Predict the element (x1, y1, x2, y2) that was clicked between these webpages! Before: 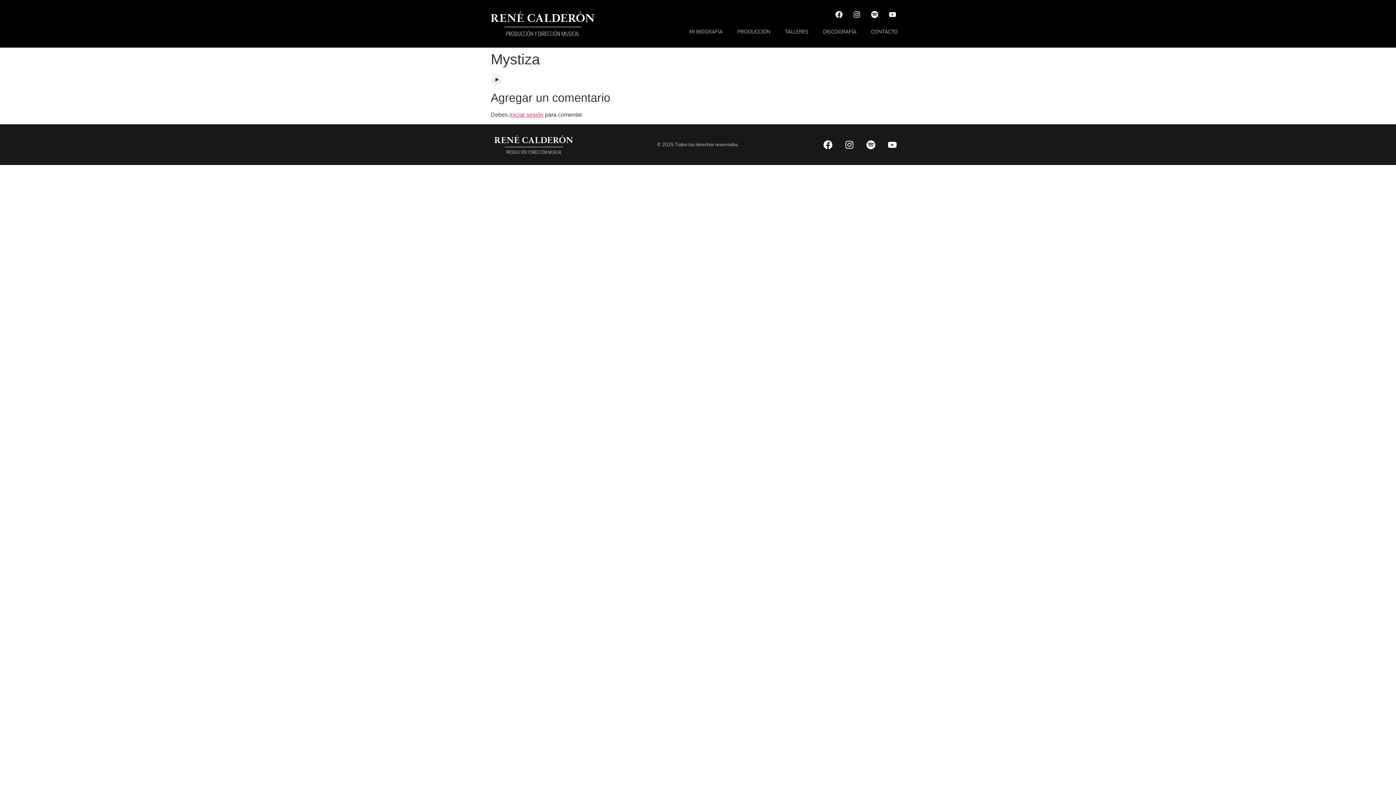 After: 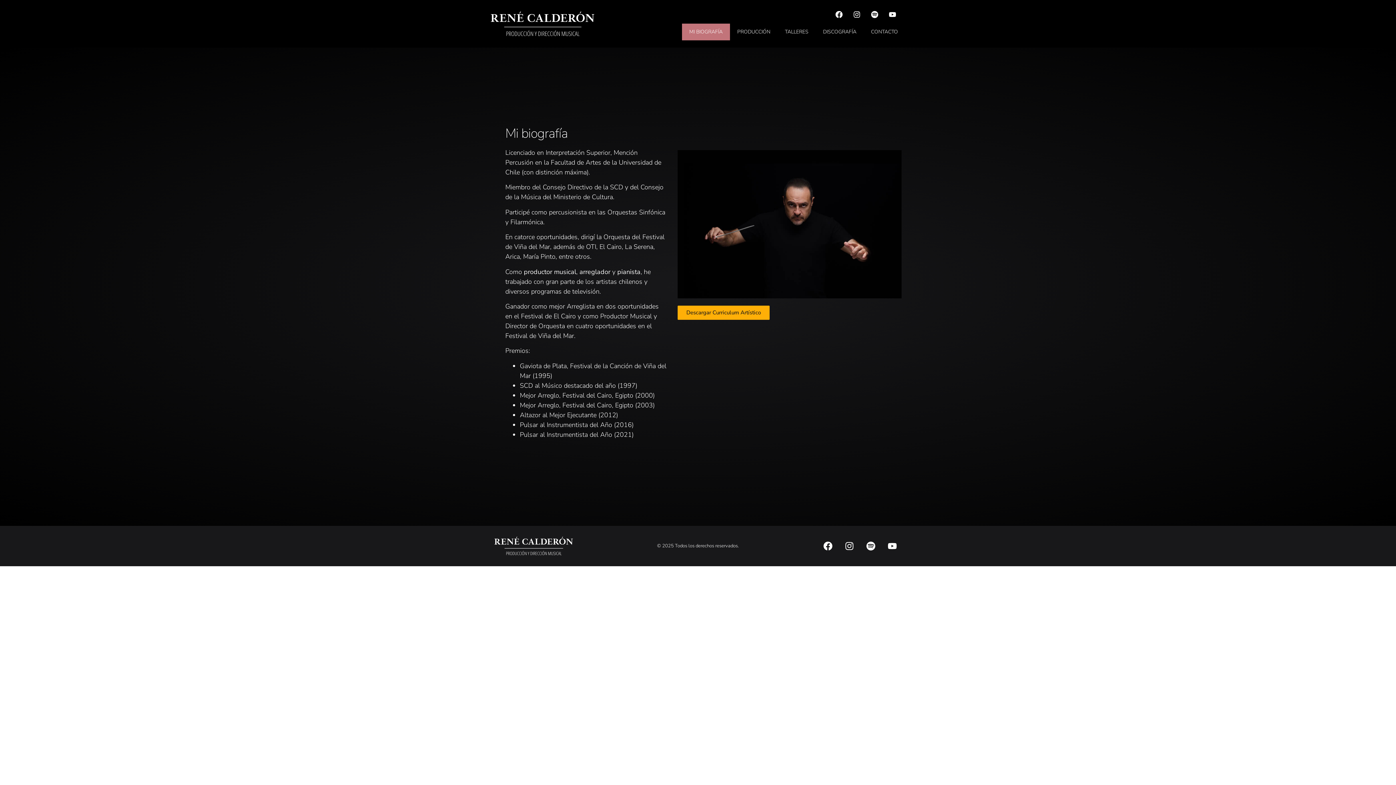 Action: label: MI BIOGRAFÍA bbox: (682, 23, 730, 40)